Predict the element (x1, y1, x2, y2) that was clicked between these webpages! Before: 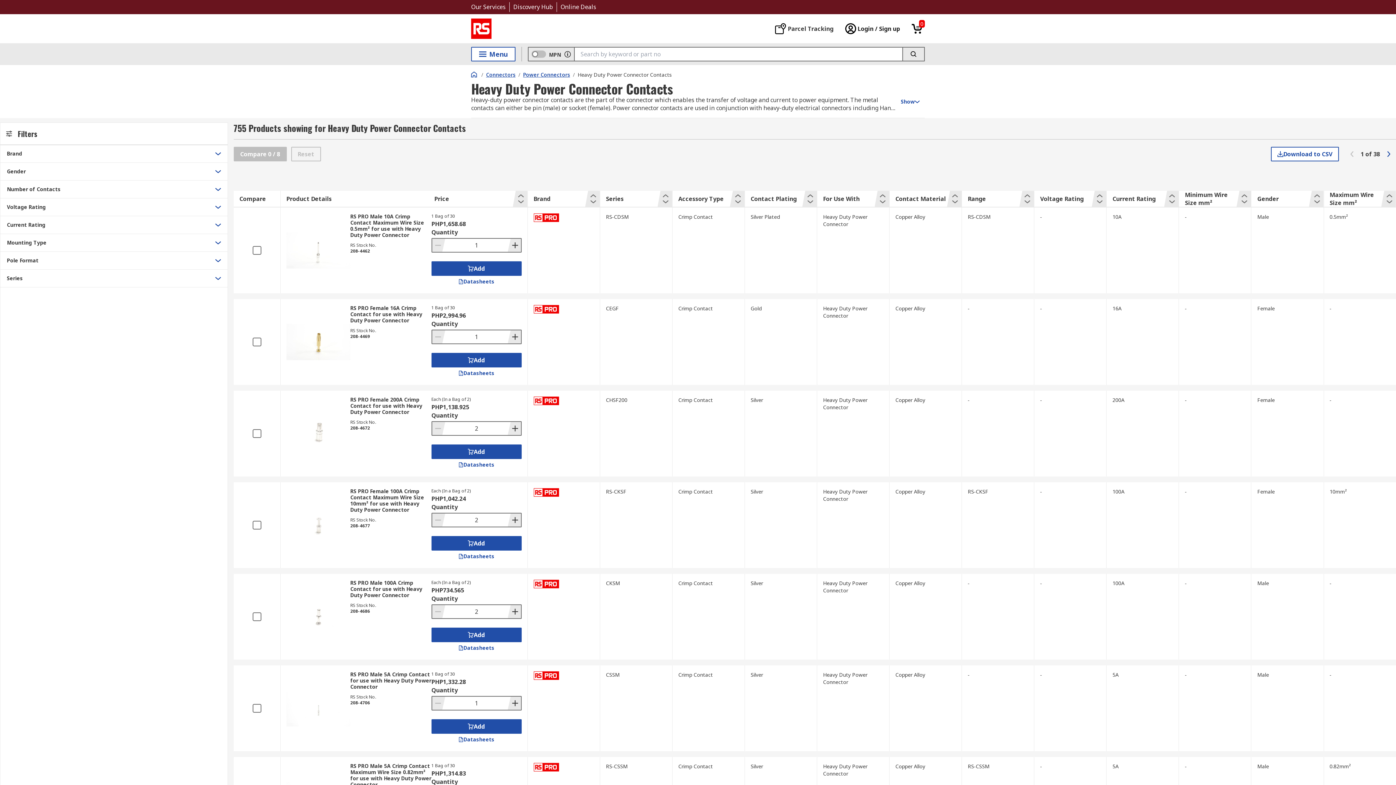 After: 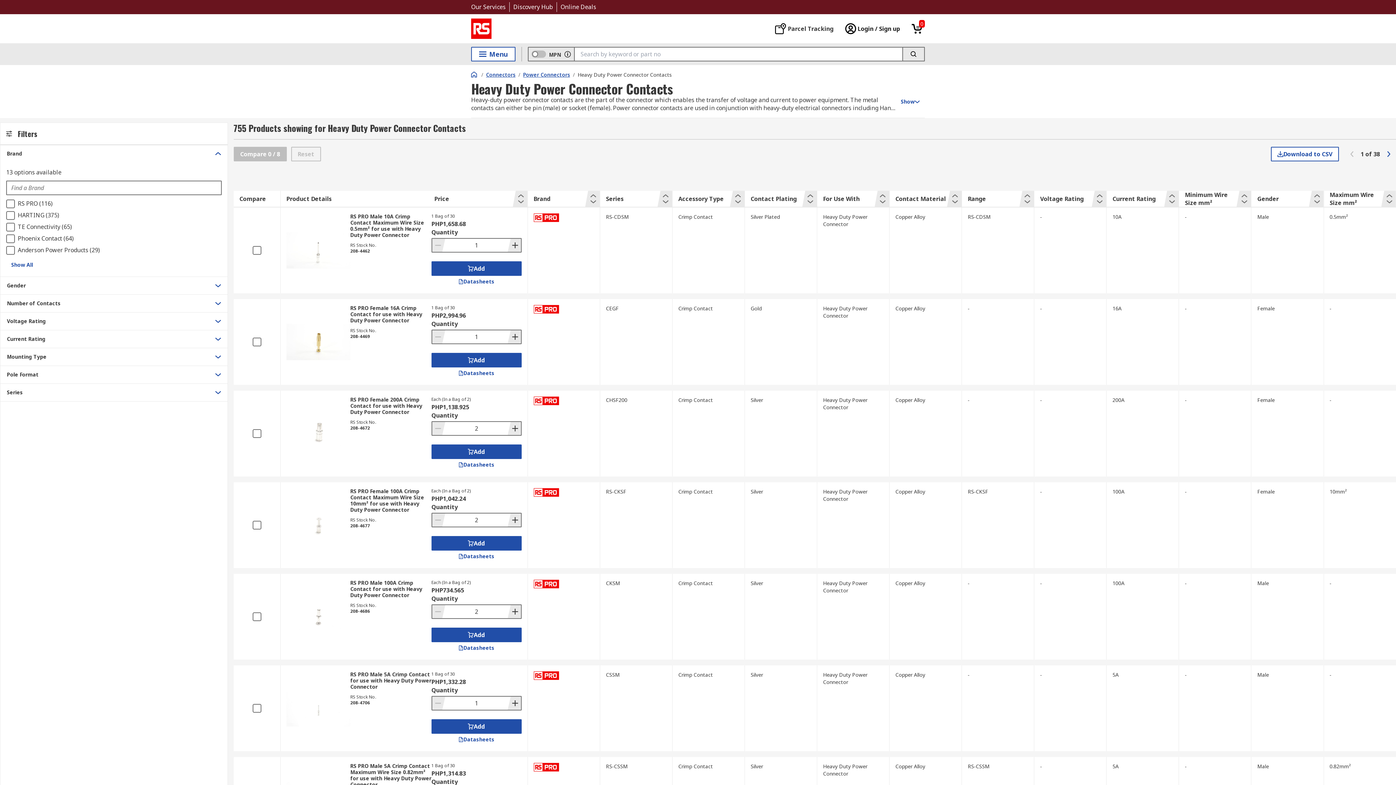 Action: label: Brand bbox: (0, 145, 227, 162)